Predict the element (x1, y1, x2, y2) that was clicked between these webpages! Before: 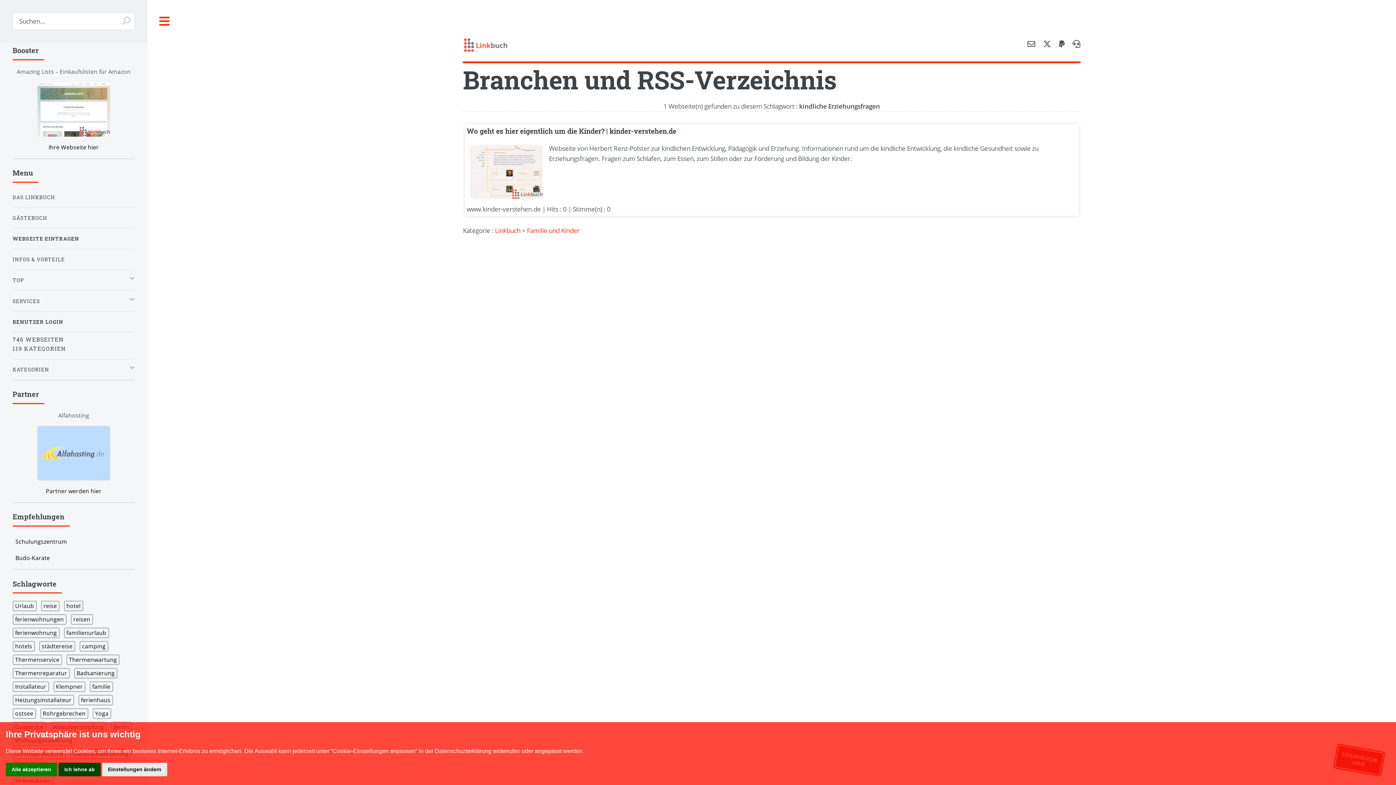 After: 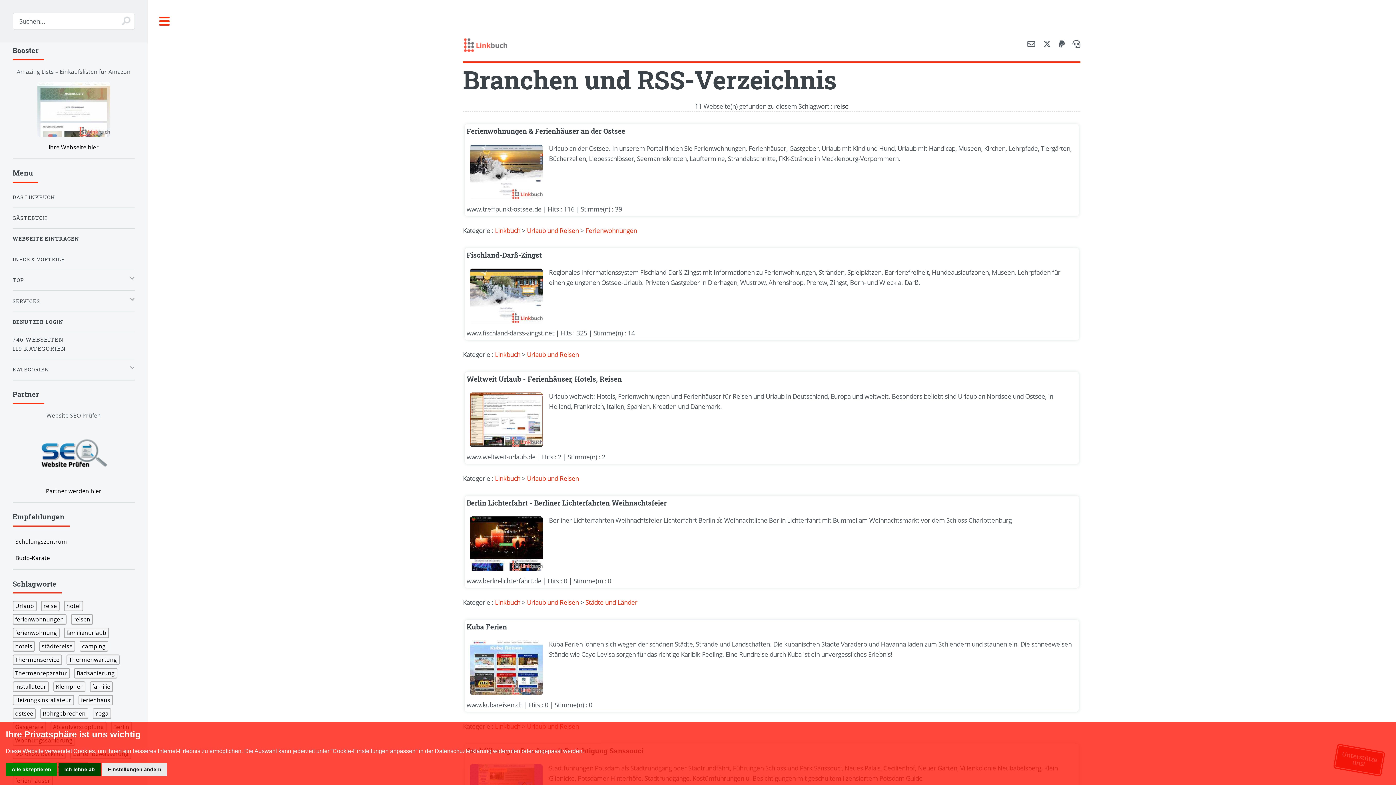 Action: bbox: (41, 602, 58, 610) label: reise